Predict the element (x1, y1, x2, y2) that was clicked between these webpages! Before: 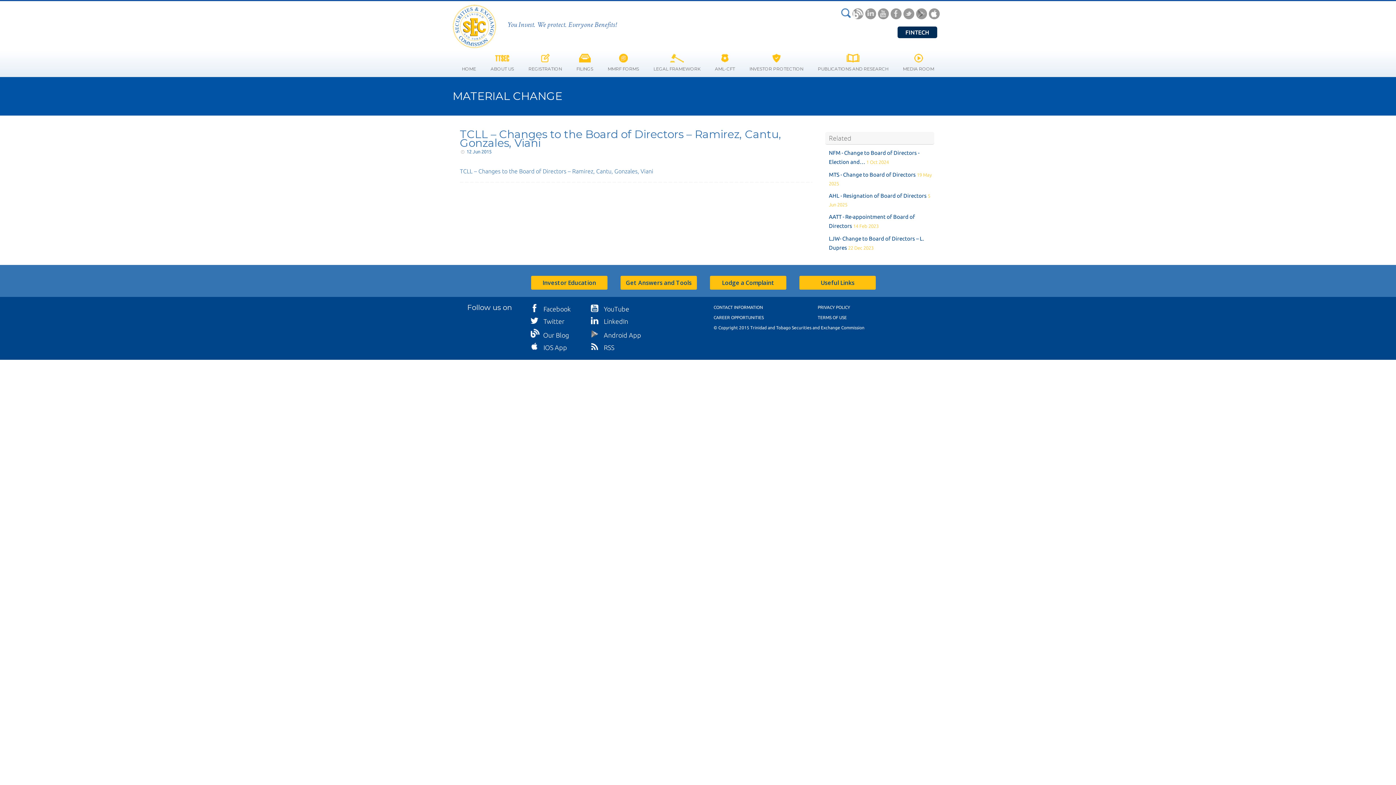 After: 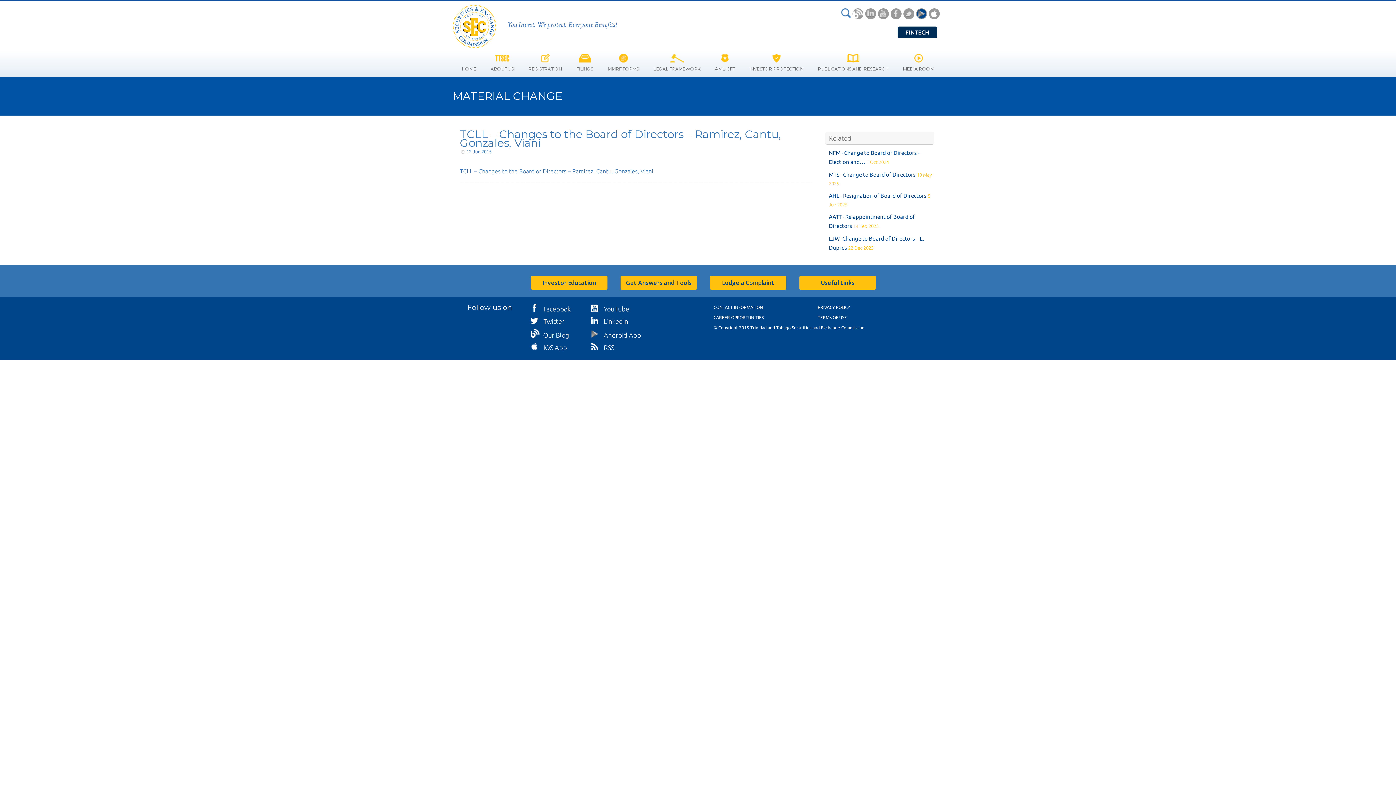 Action: bbox: (916, 8, 927, 19)